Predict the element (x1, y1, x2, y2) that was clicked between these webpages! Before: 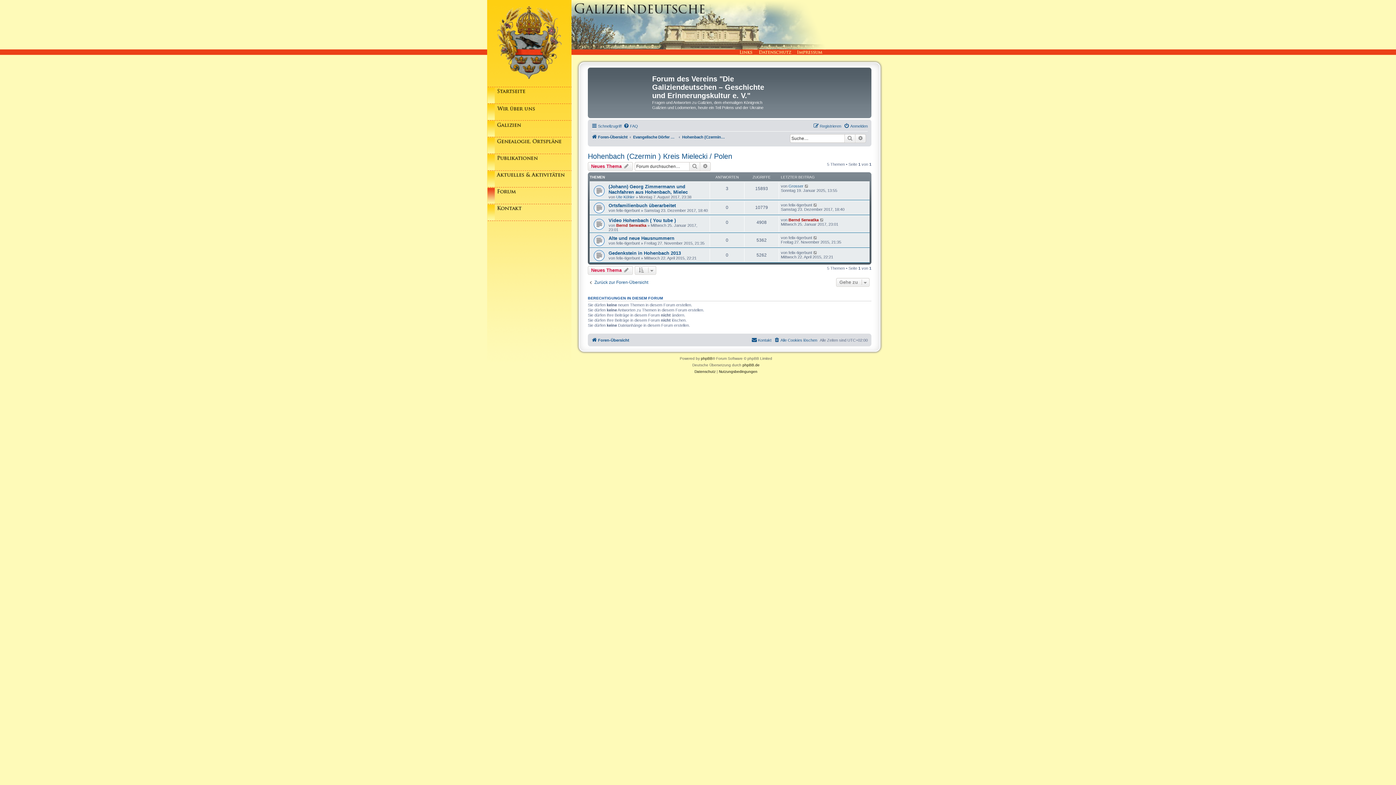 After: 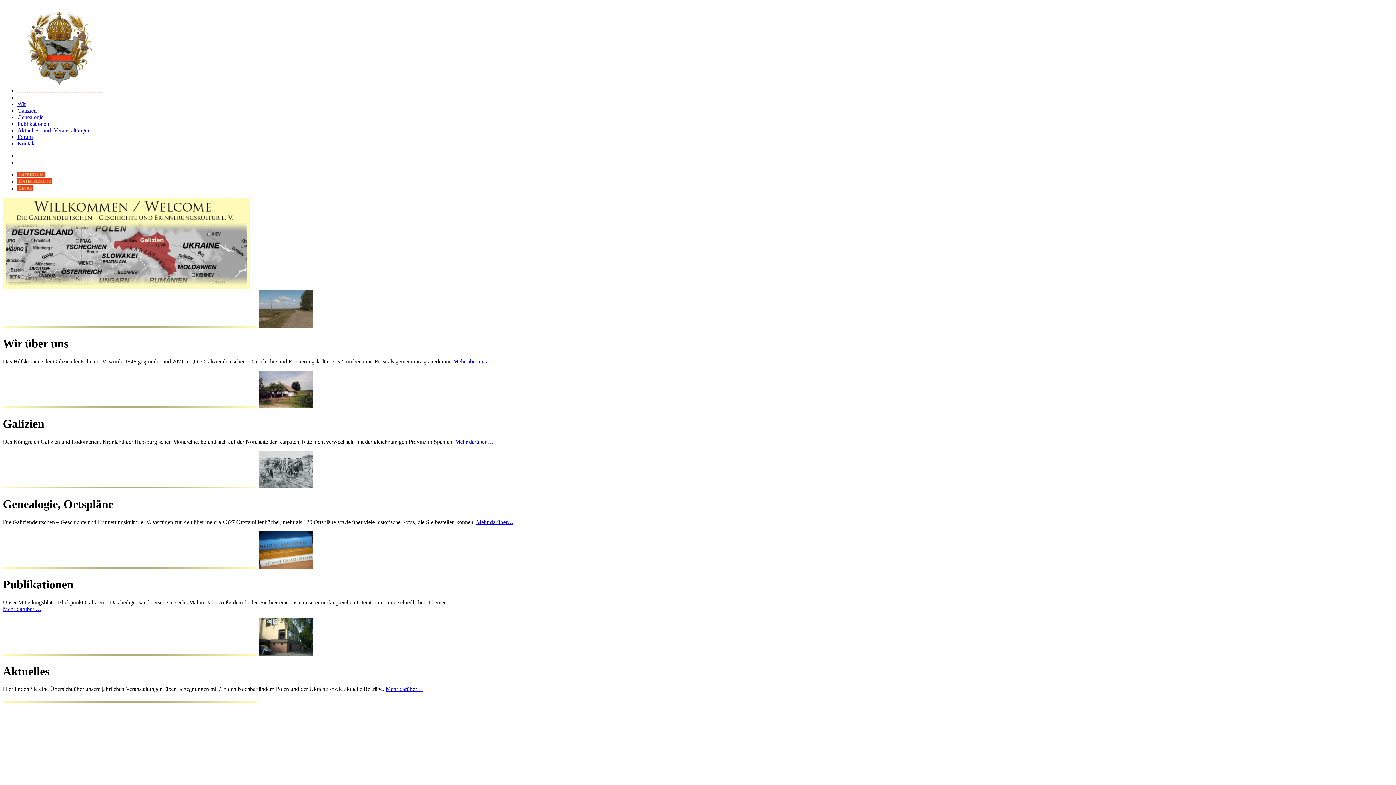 Action: bbox: (571, 0, 826, 49)